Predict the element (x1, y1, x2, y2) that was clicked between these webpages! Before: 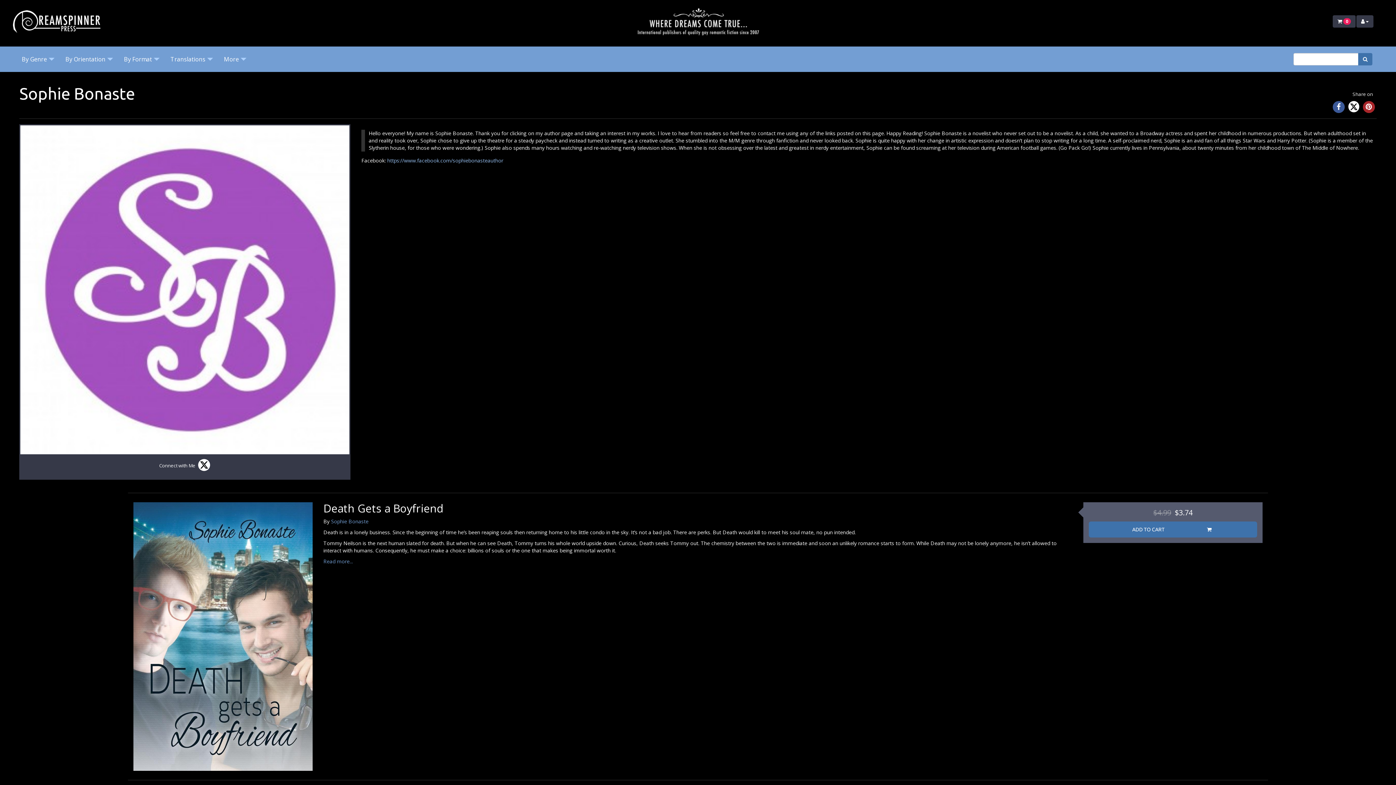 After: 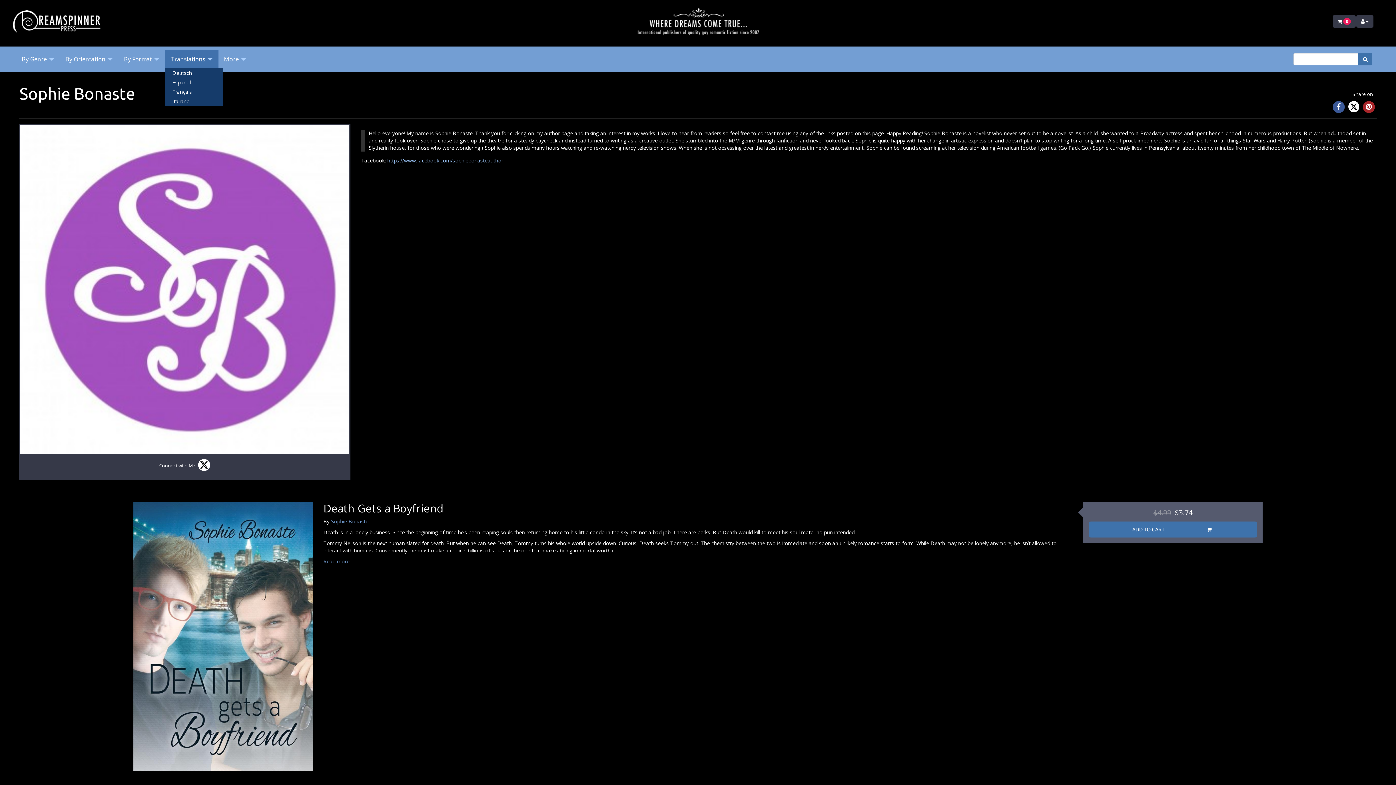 Action: bbox: (165, 50, 218, 68) label: Translations